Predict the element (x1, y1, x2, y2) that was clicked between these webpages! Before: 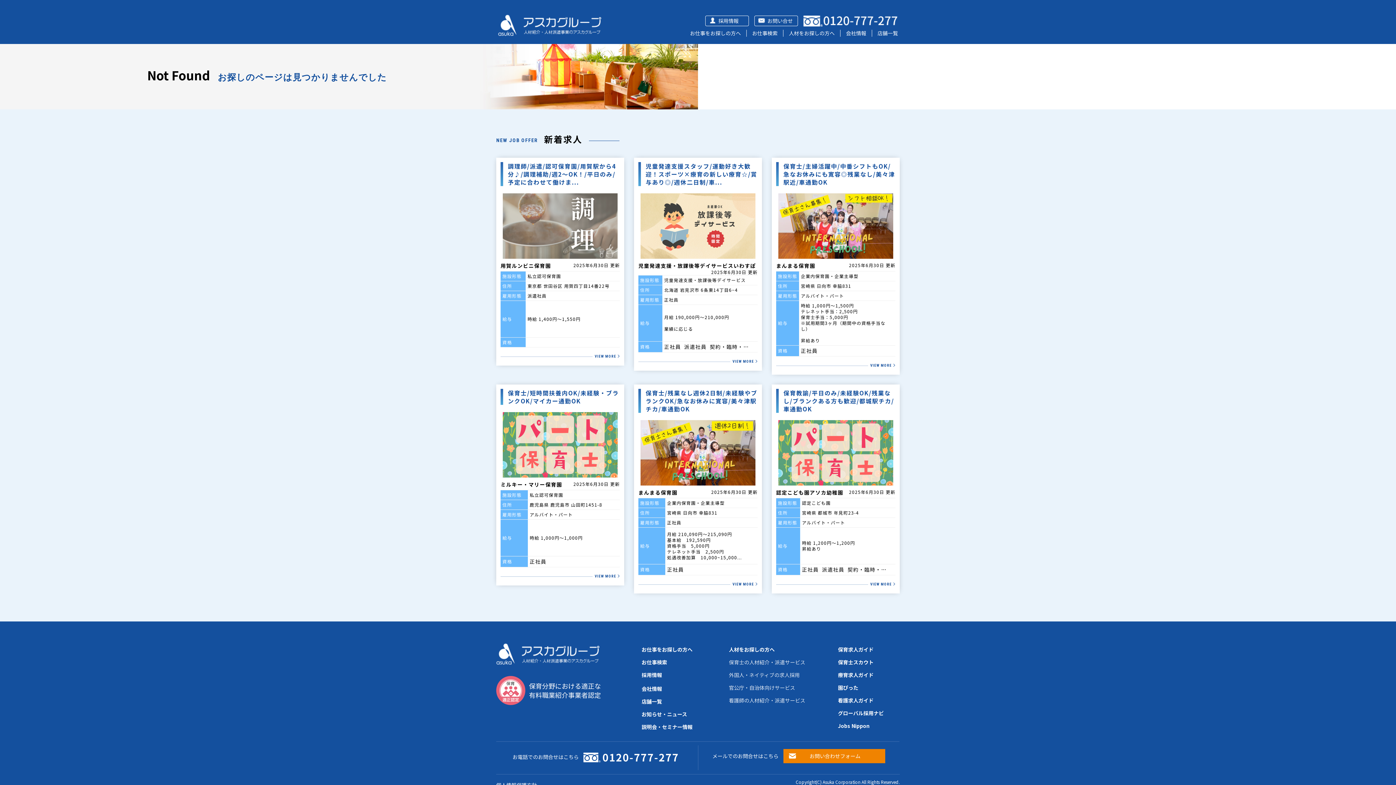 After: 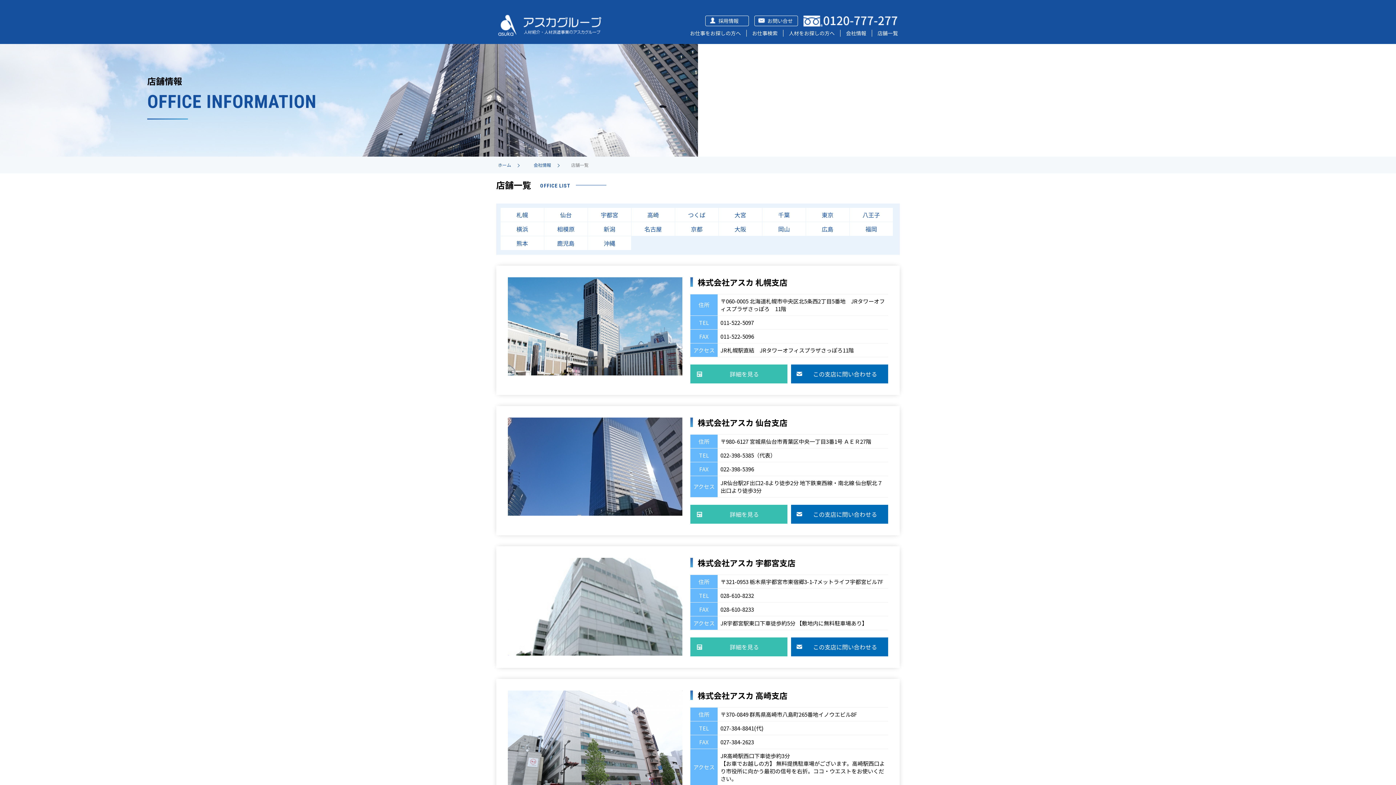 Action: label: 店舗一覧 bbox: (641, 695, 750, 708)